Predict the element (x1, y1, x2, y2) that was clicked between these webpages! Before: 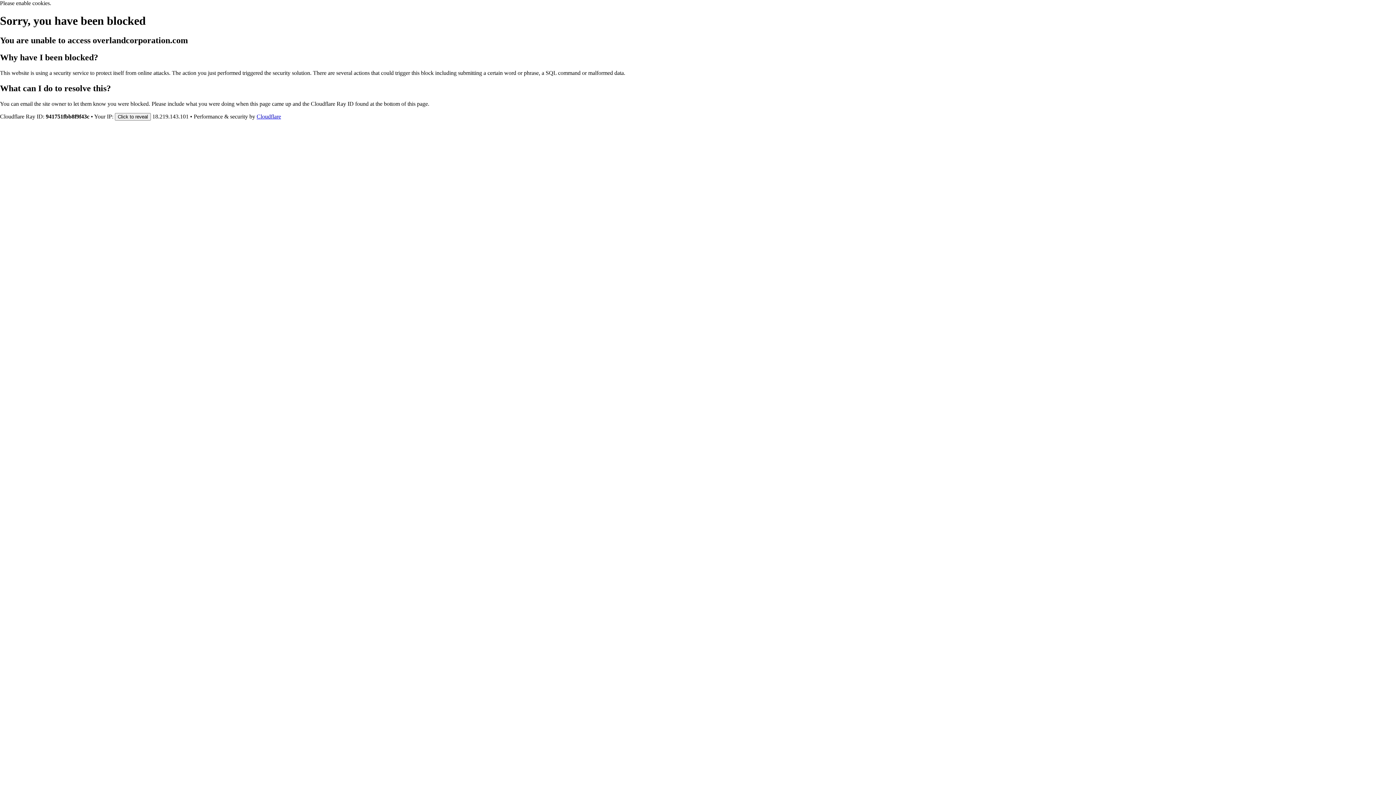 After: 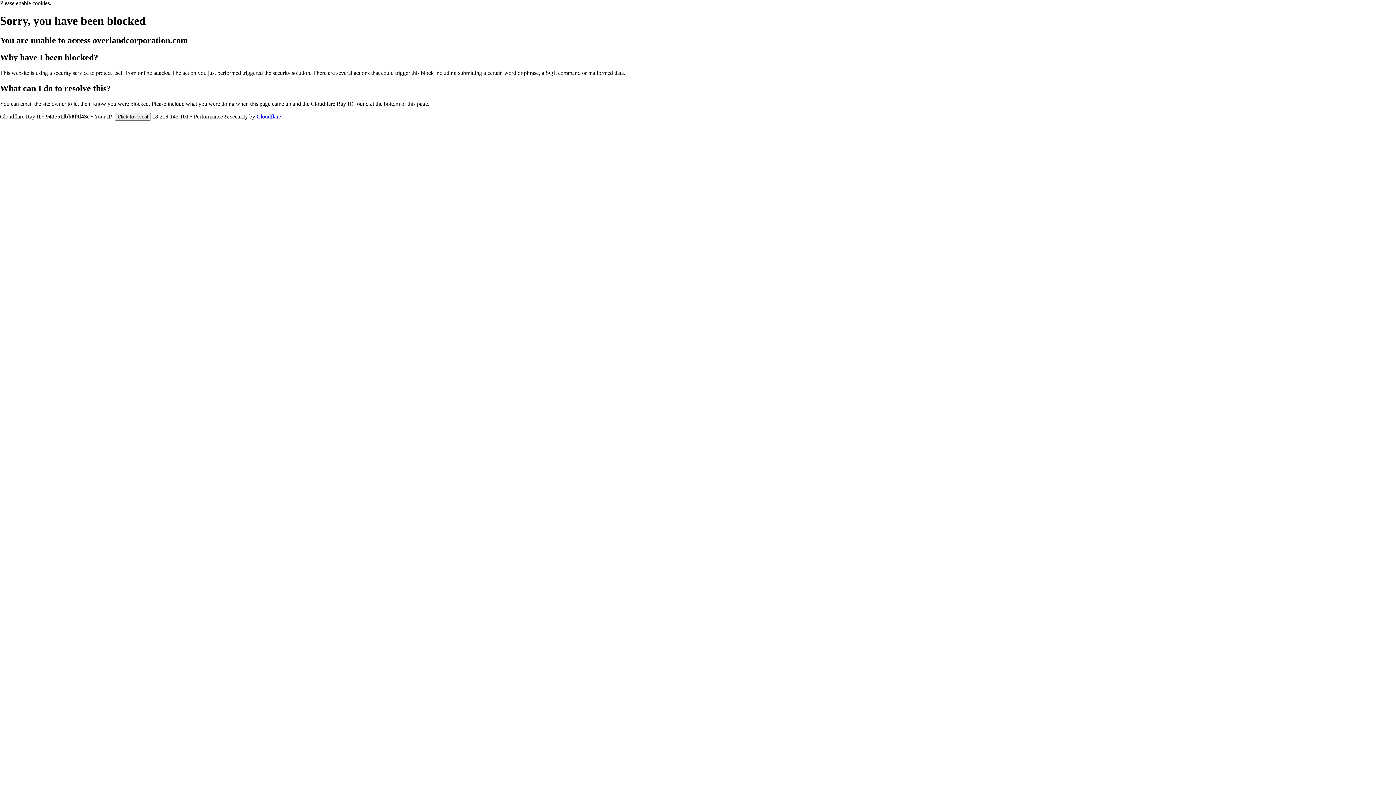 Action: bbox: (256, 113, 281, 119) label: Cloudflare